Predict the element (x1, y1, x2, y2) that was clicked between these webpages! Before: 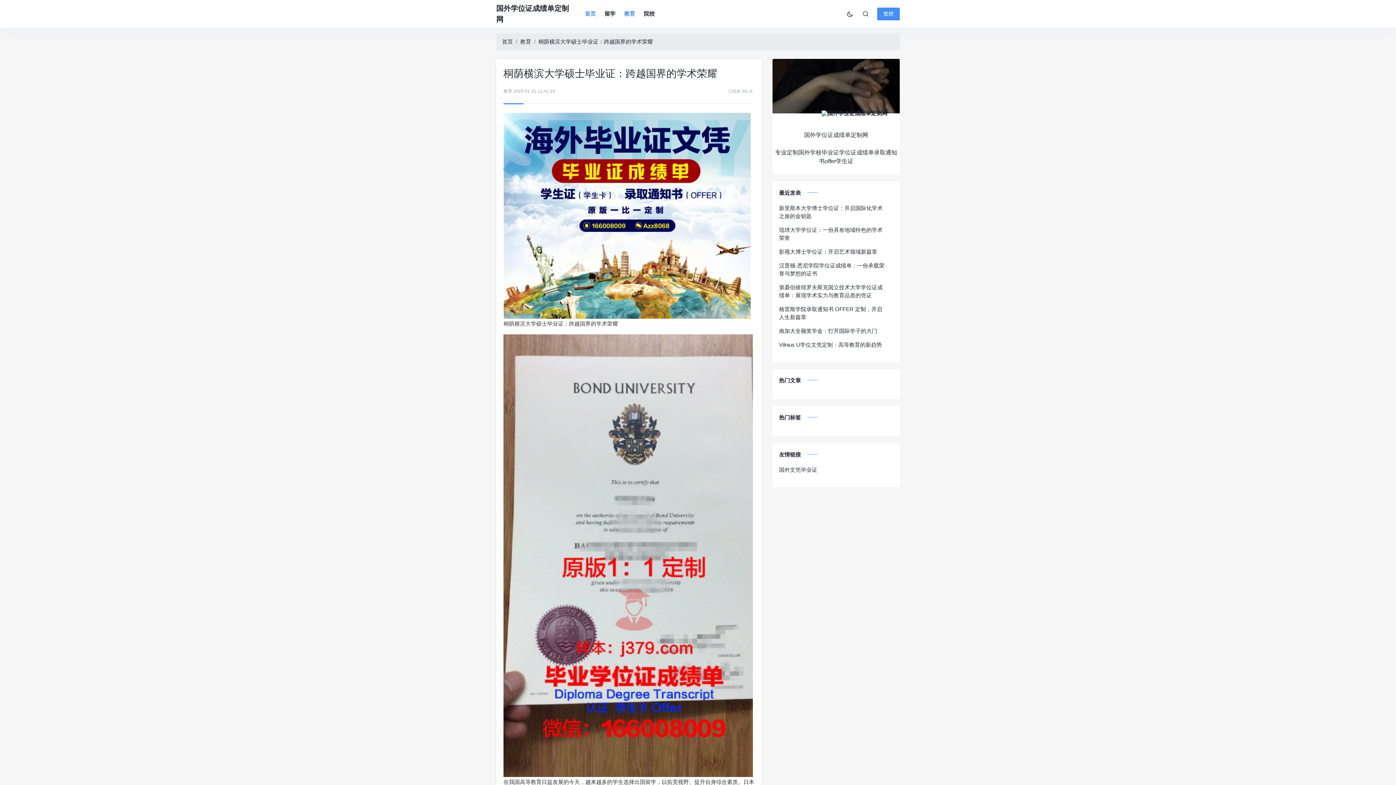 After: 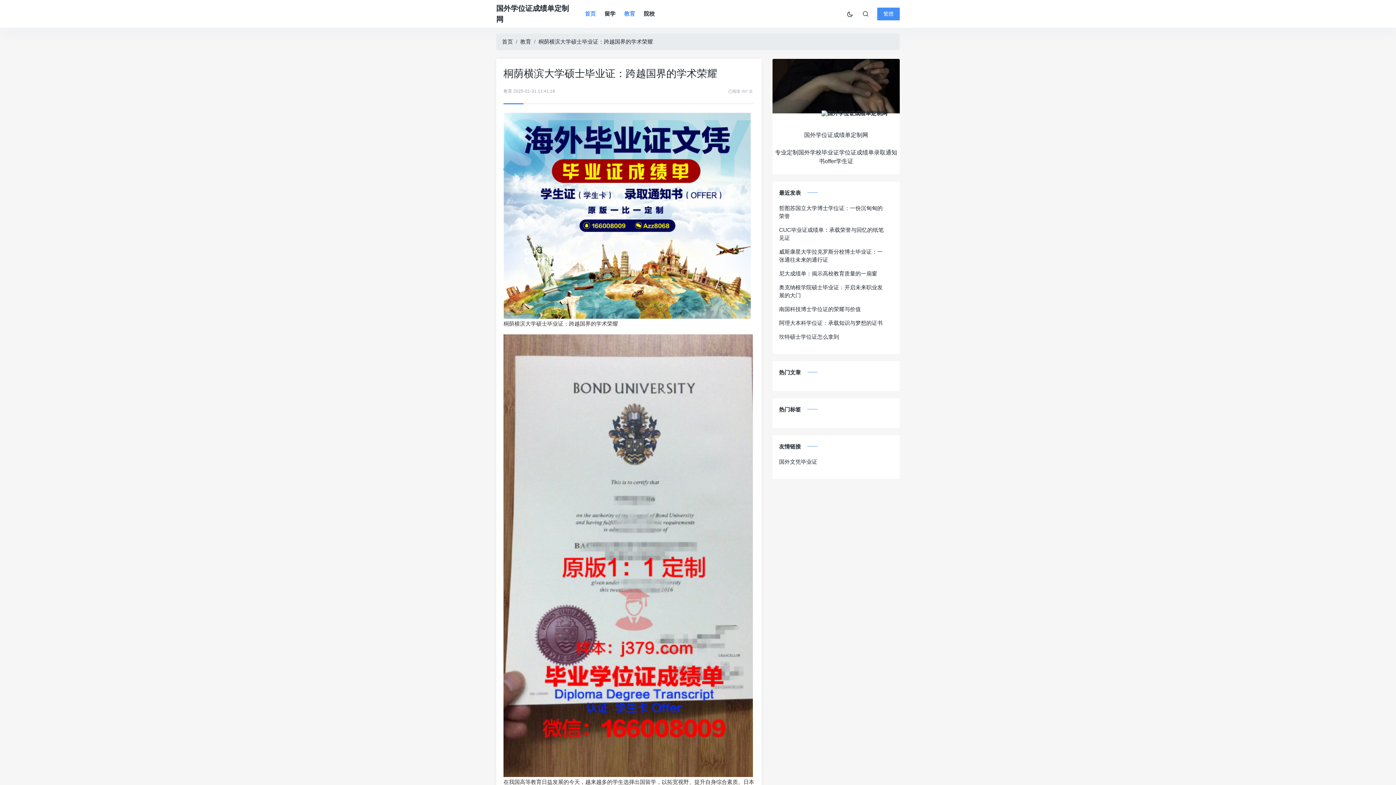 Action: bbox: (538, 38, 653, 44) label: 桐荫横滨大学硕士毕业证：跨越国界的学术荣耀